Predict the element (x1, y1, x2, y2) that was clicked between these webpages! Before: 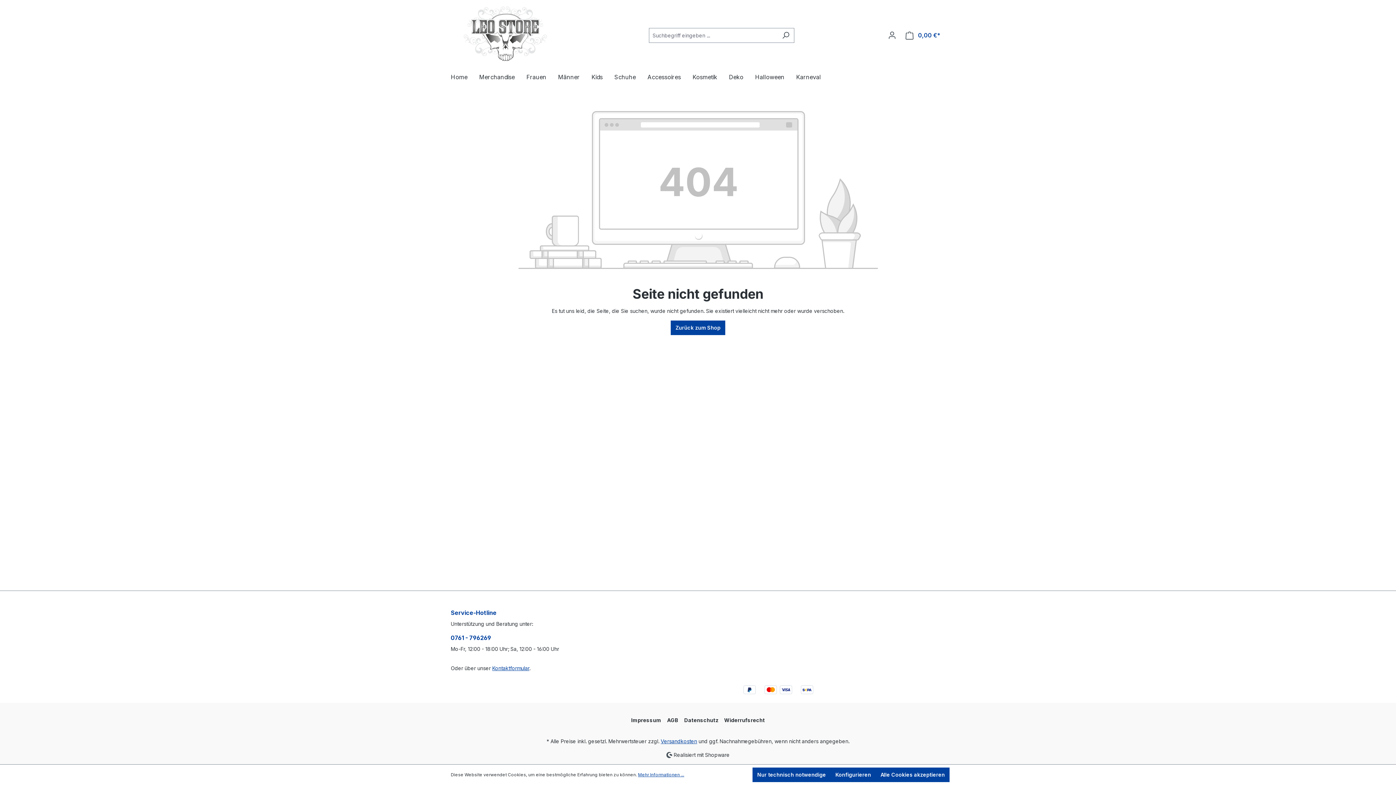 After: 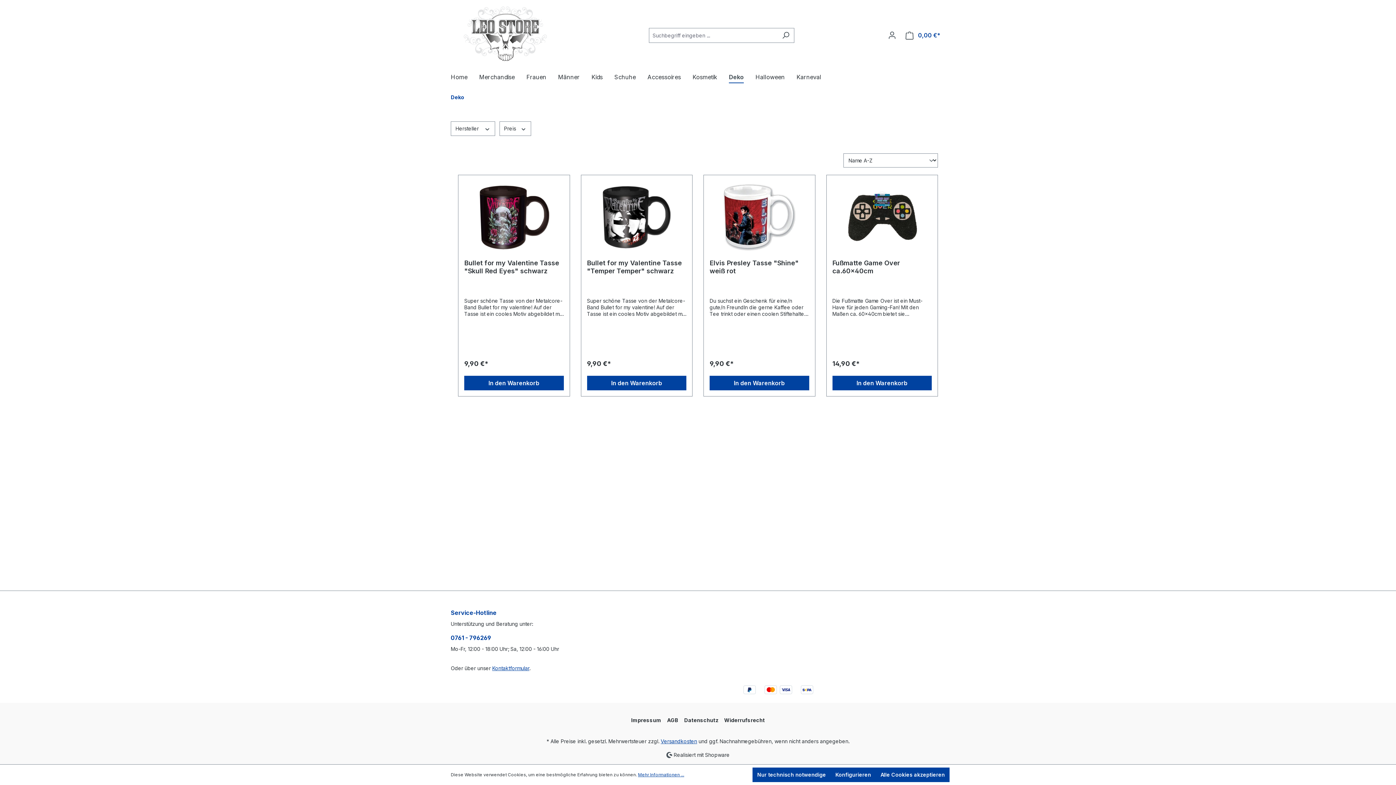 Action: label: Deko bbox: (729, 69, 755, 86)